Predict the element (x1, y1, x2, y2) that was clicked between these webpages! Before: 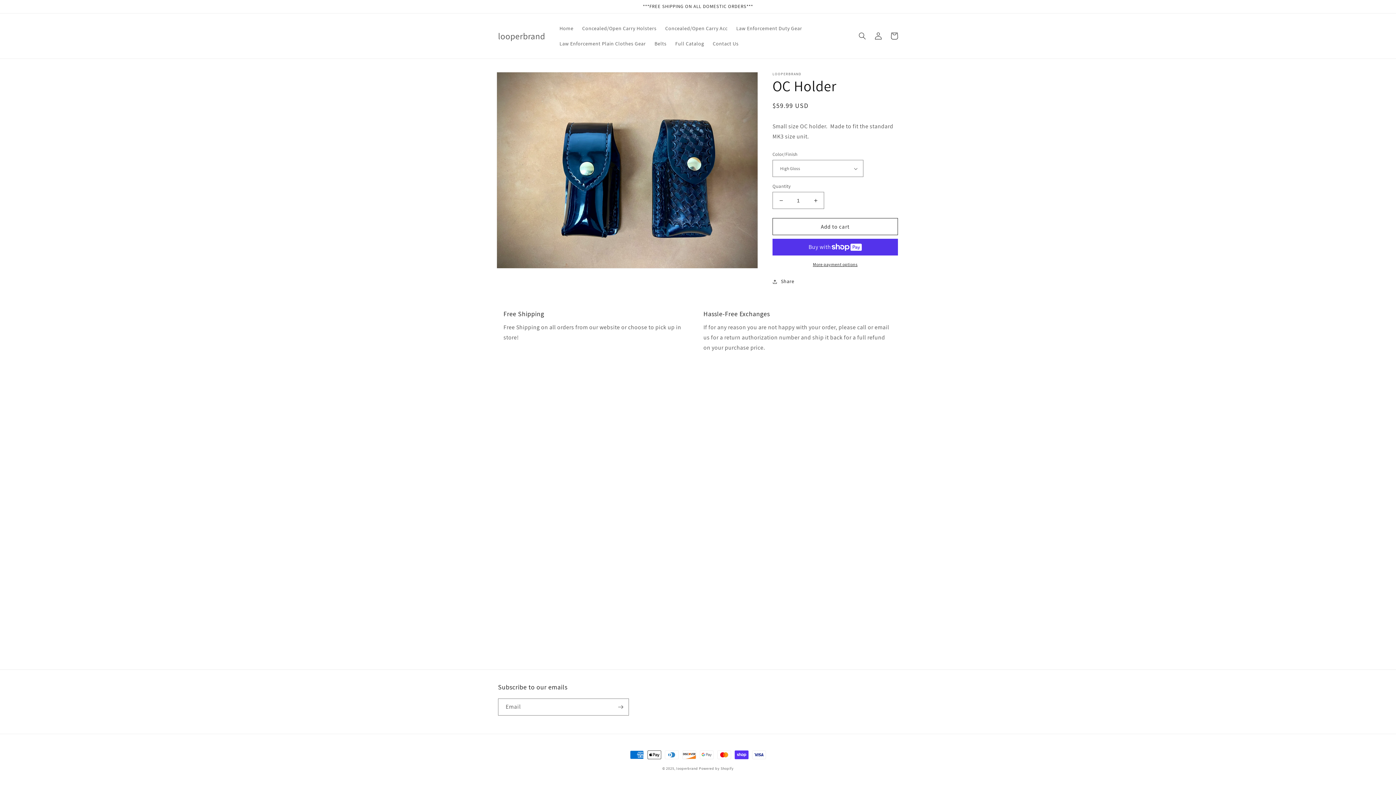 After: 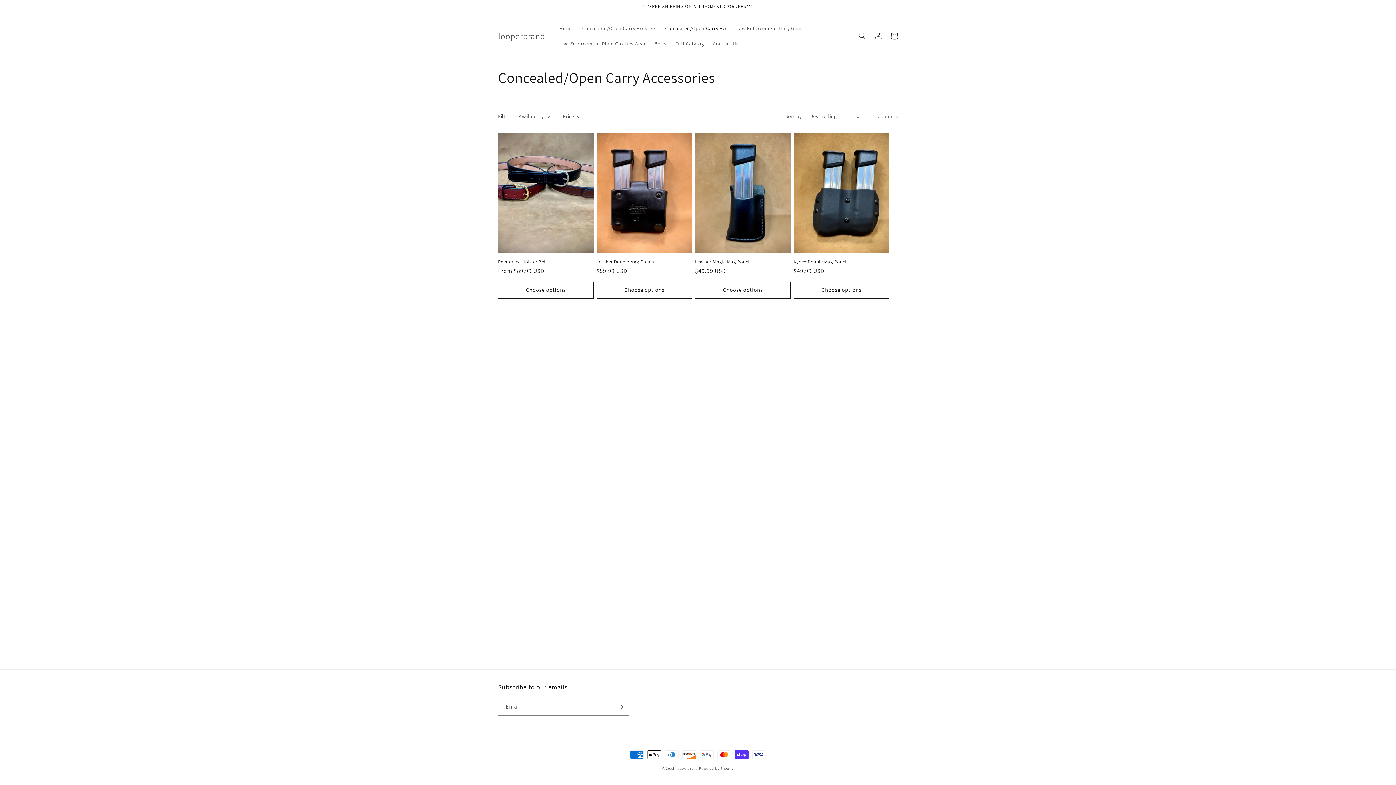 Action: bbox: (661, 20, 732, 36) label: Concealed/Open Carry Acc